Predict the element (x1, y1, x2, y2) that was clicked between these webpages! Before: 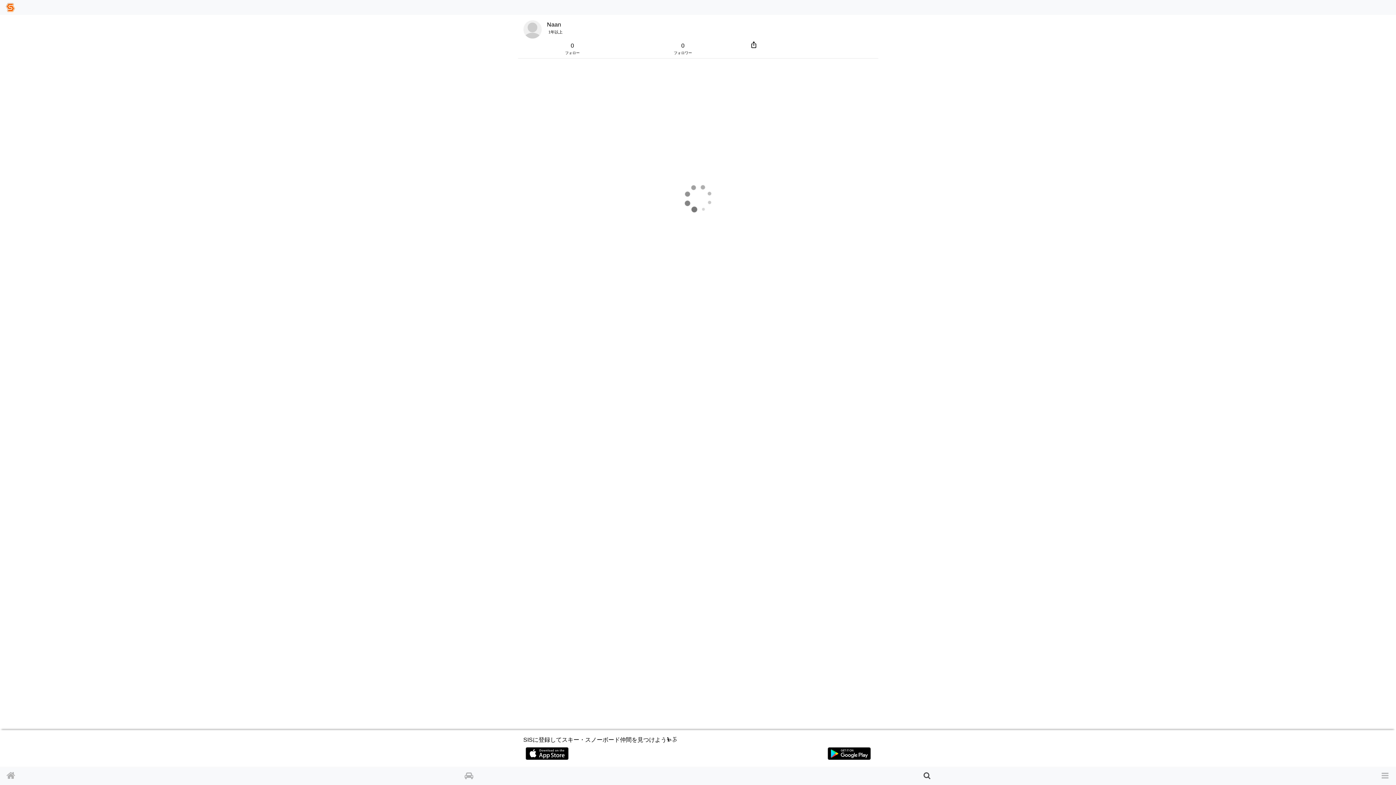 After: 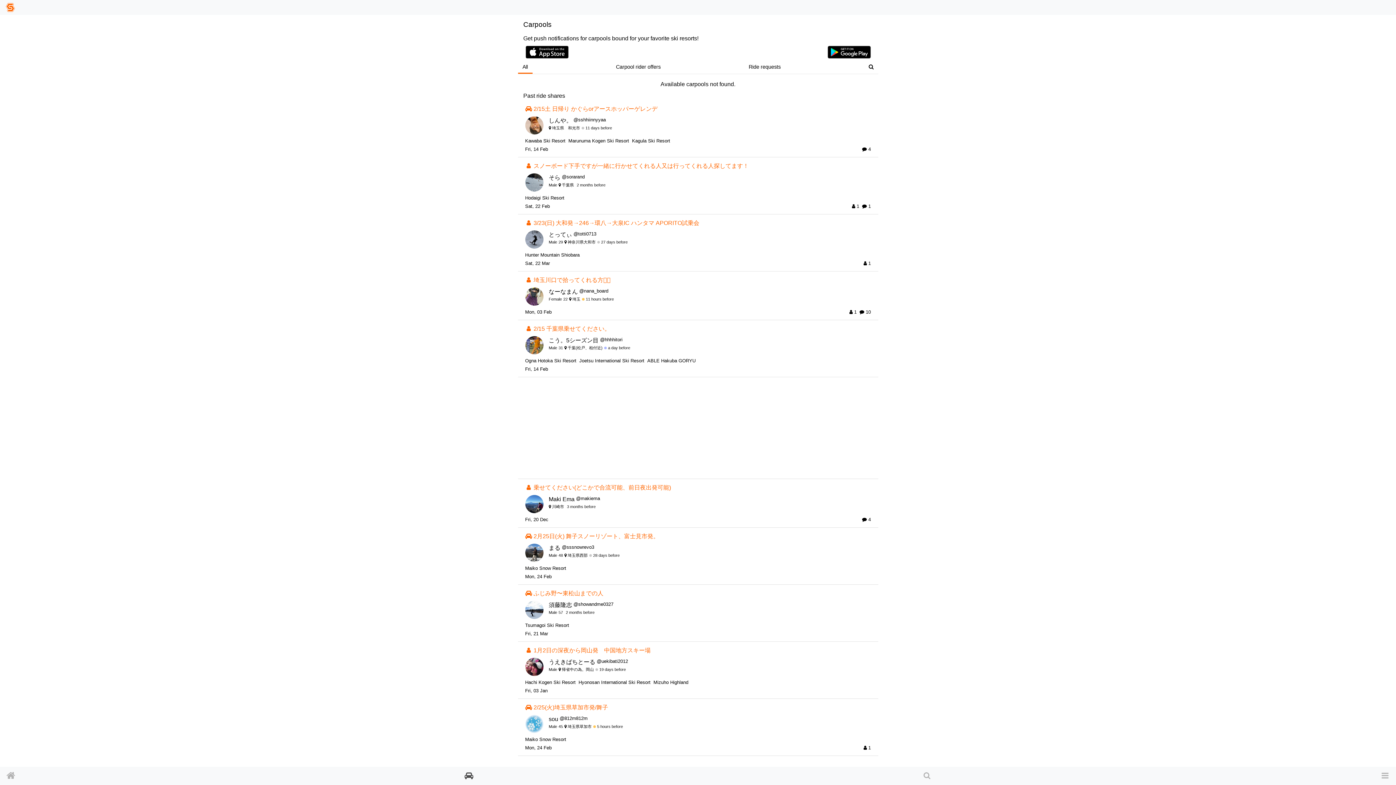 Action: bbox: (458, 767, 480, 785)